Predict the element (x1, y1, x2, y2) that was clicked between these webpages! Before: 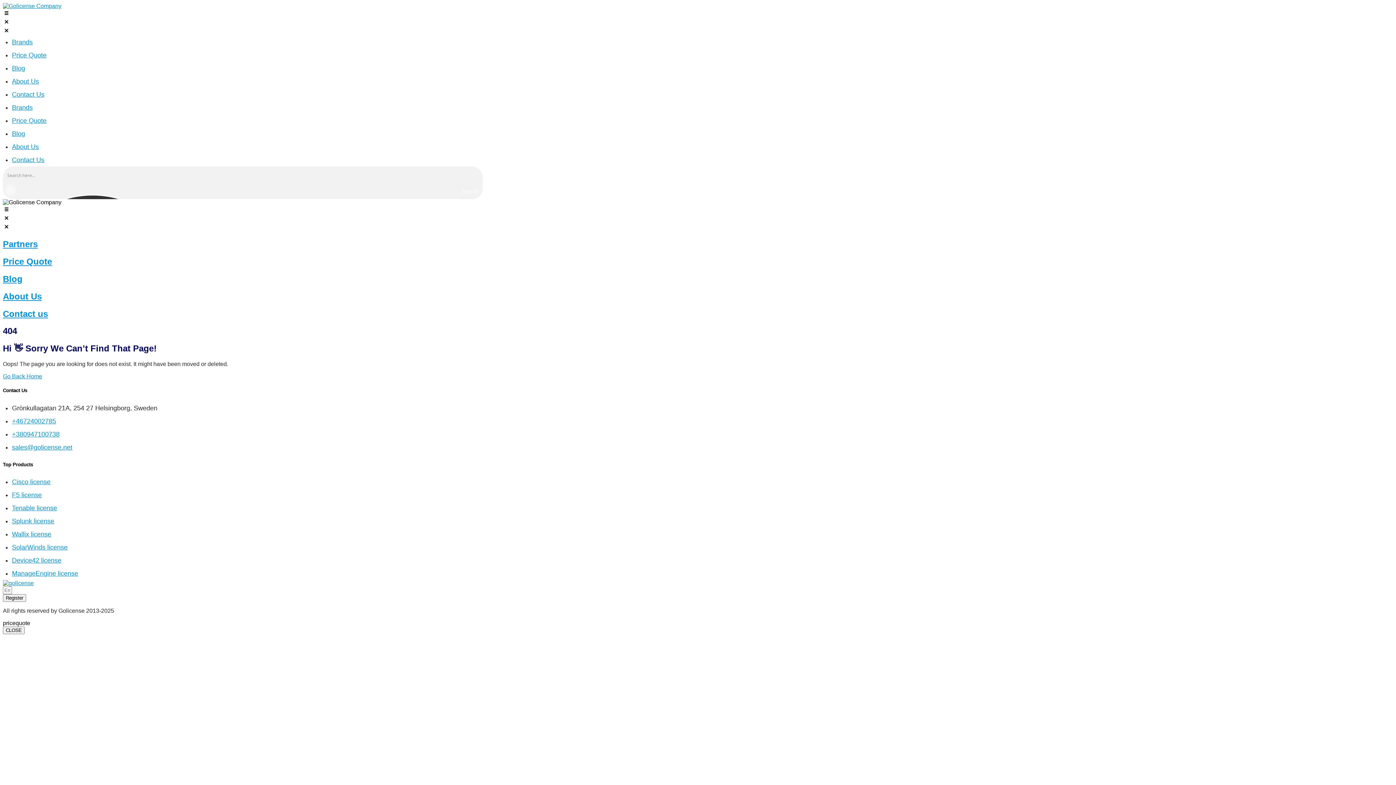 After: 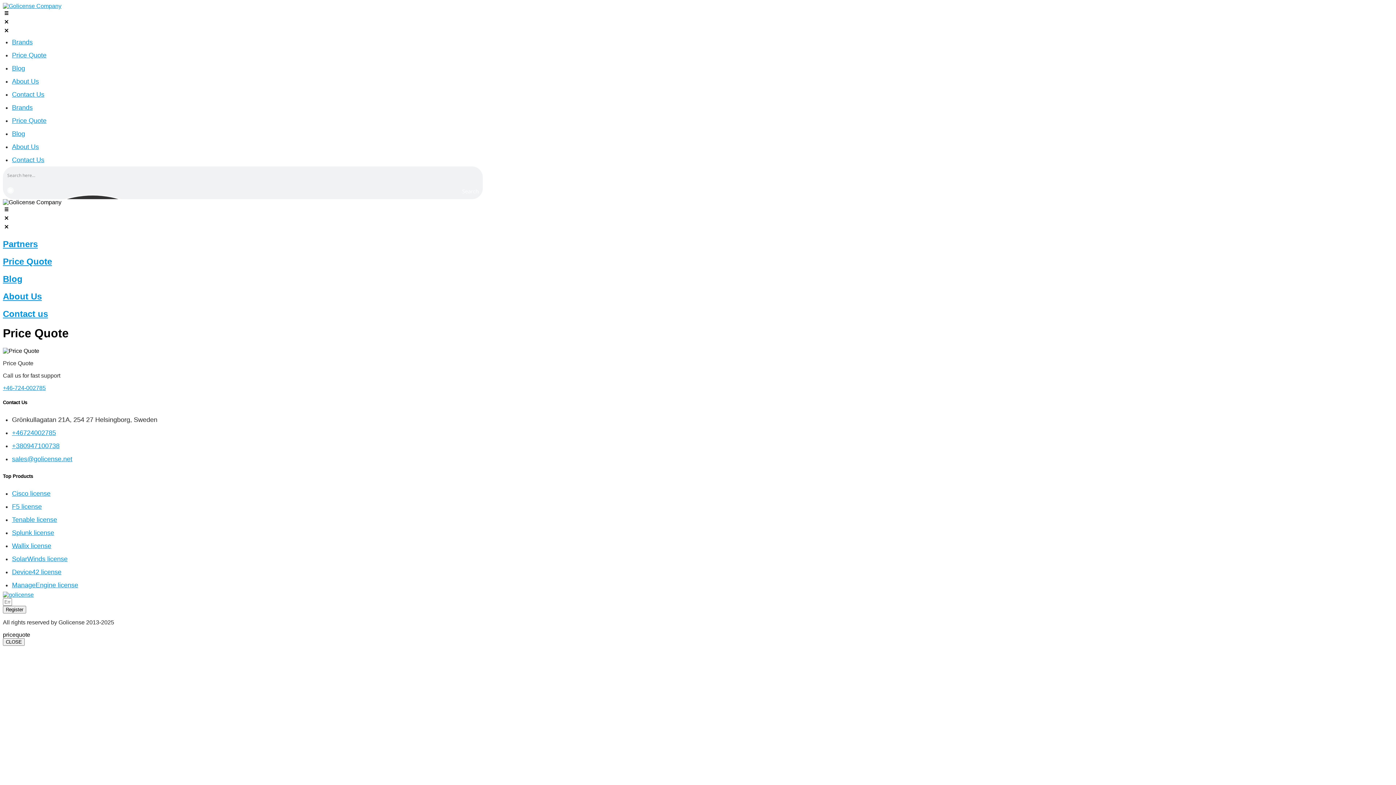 Action: bbox: (12, 117, 46, 124) label: Price Quote